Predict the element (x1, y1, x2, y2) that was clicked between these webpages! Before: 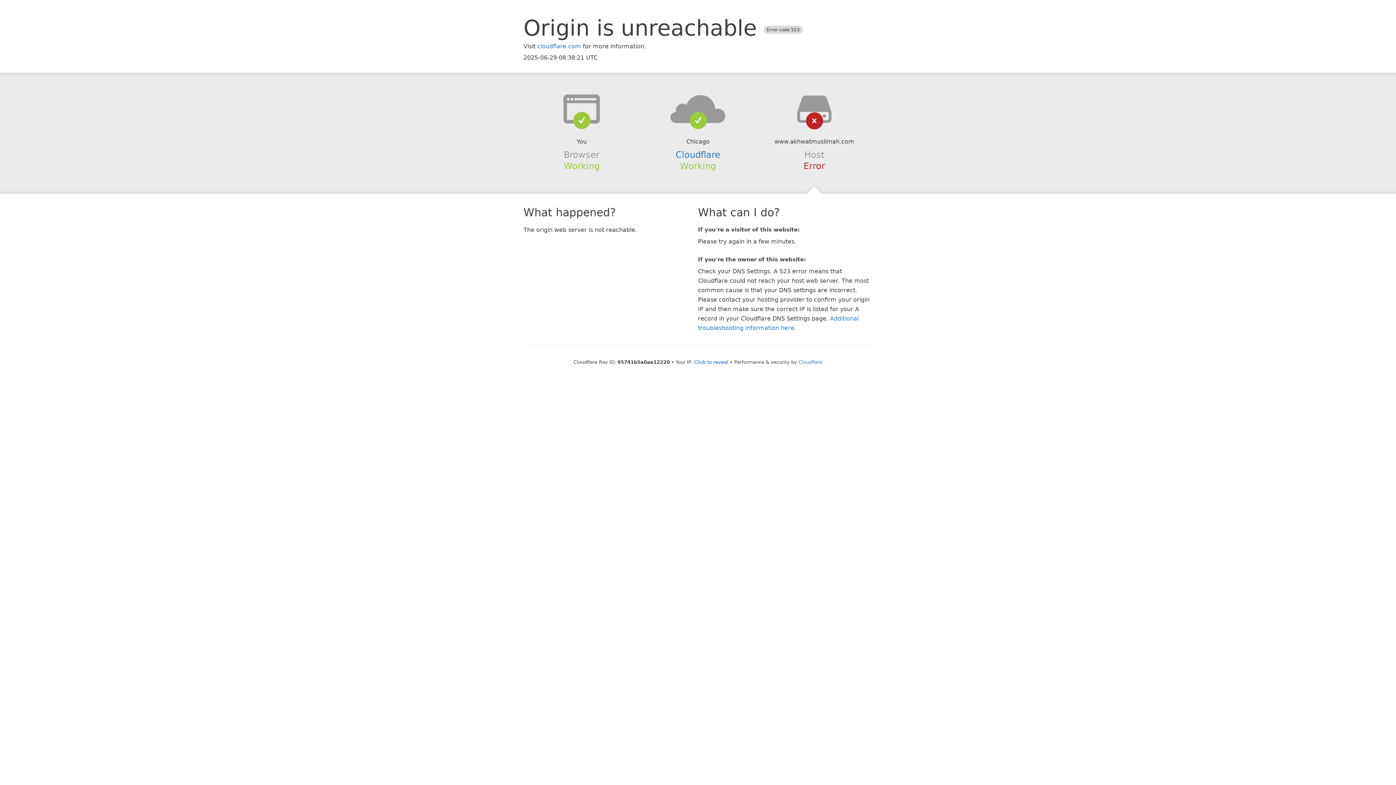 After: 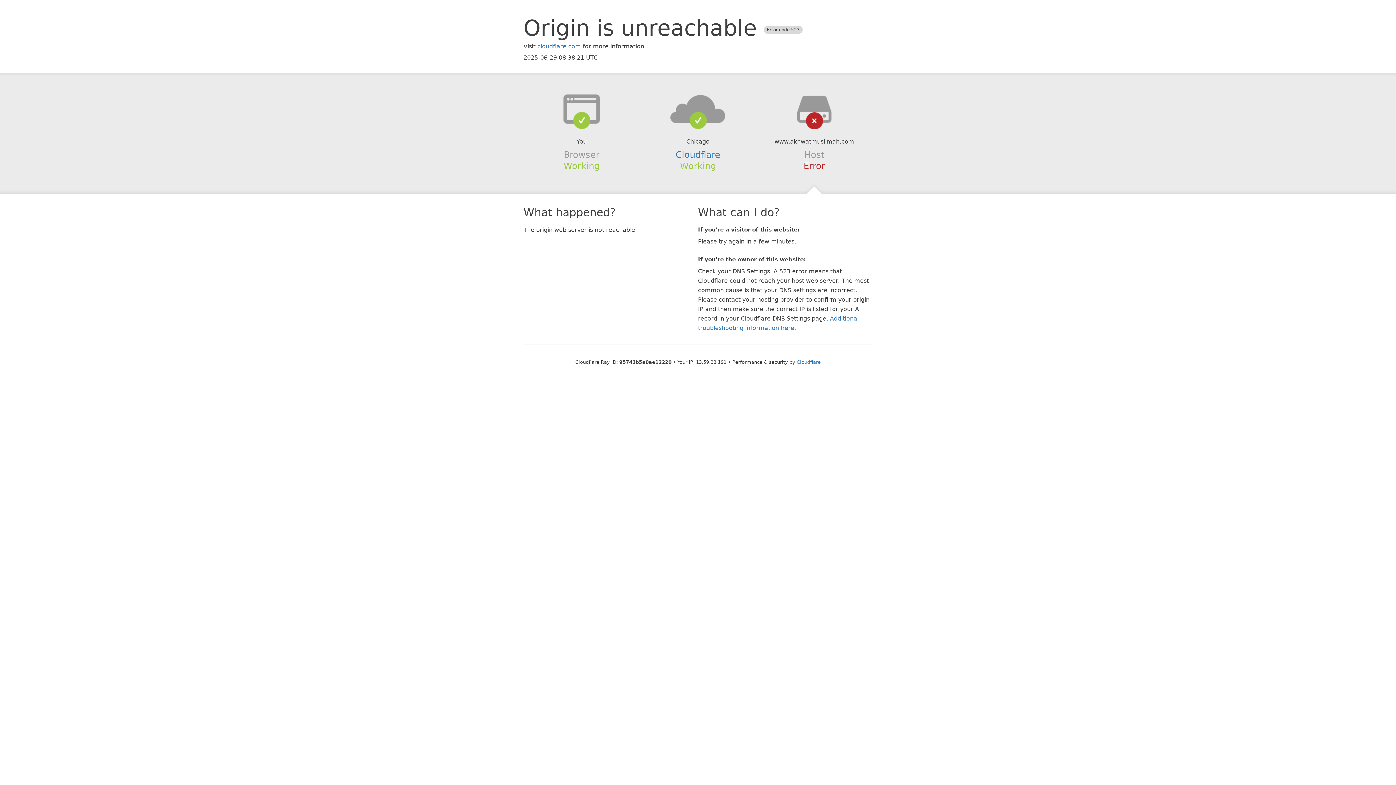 Action: label: Click to reveal bbox: (694, 359, 728, 364)